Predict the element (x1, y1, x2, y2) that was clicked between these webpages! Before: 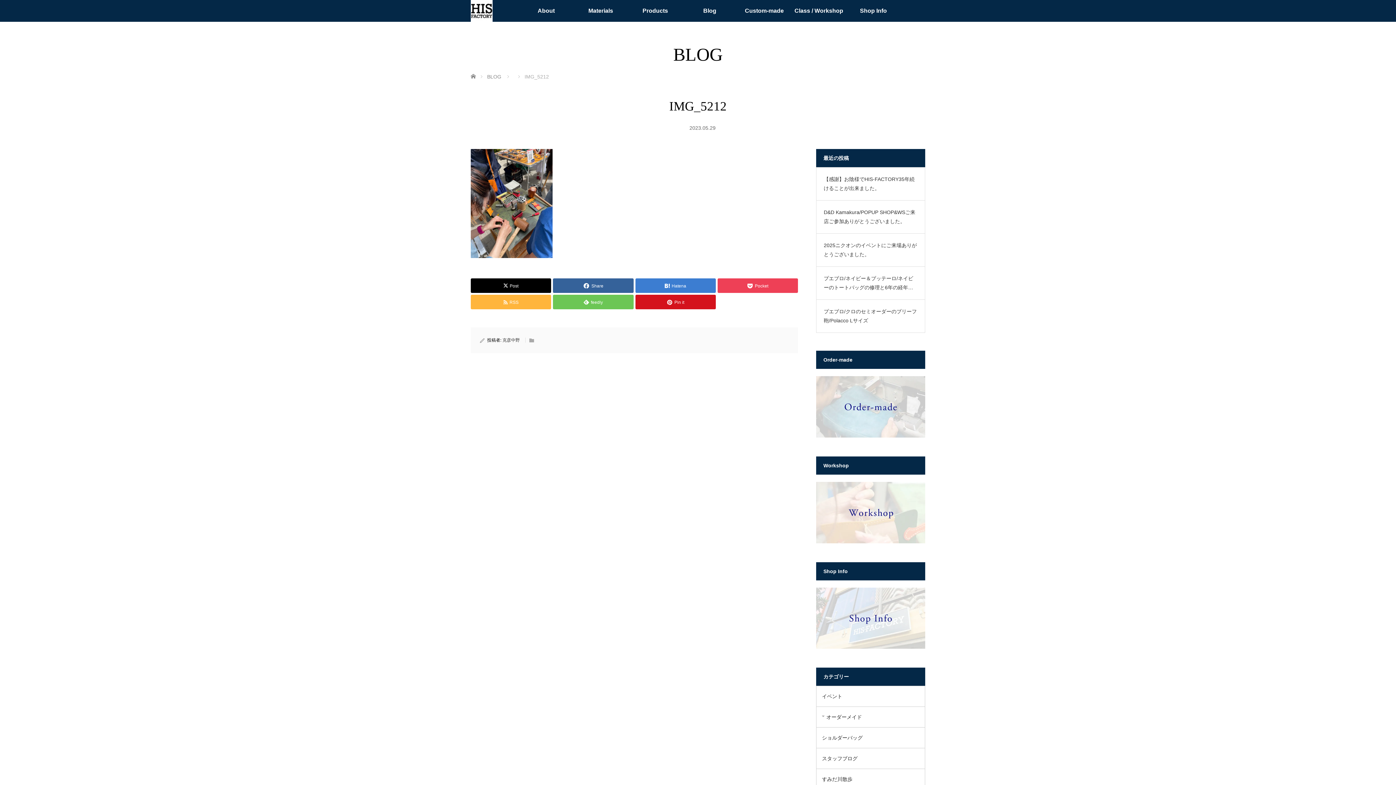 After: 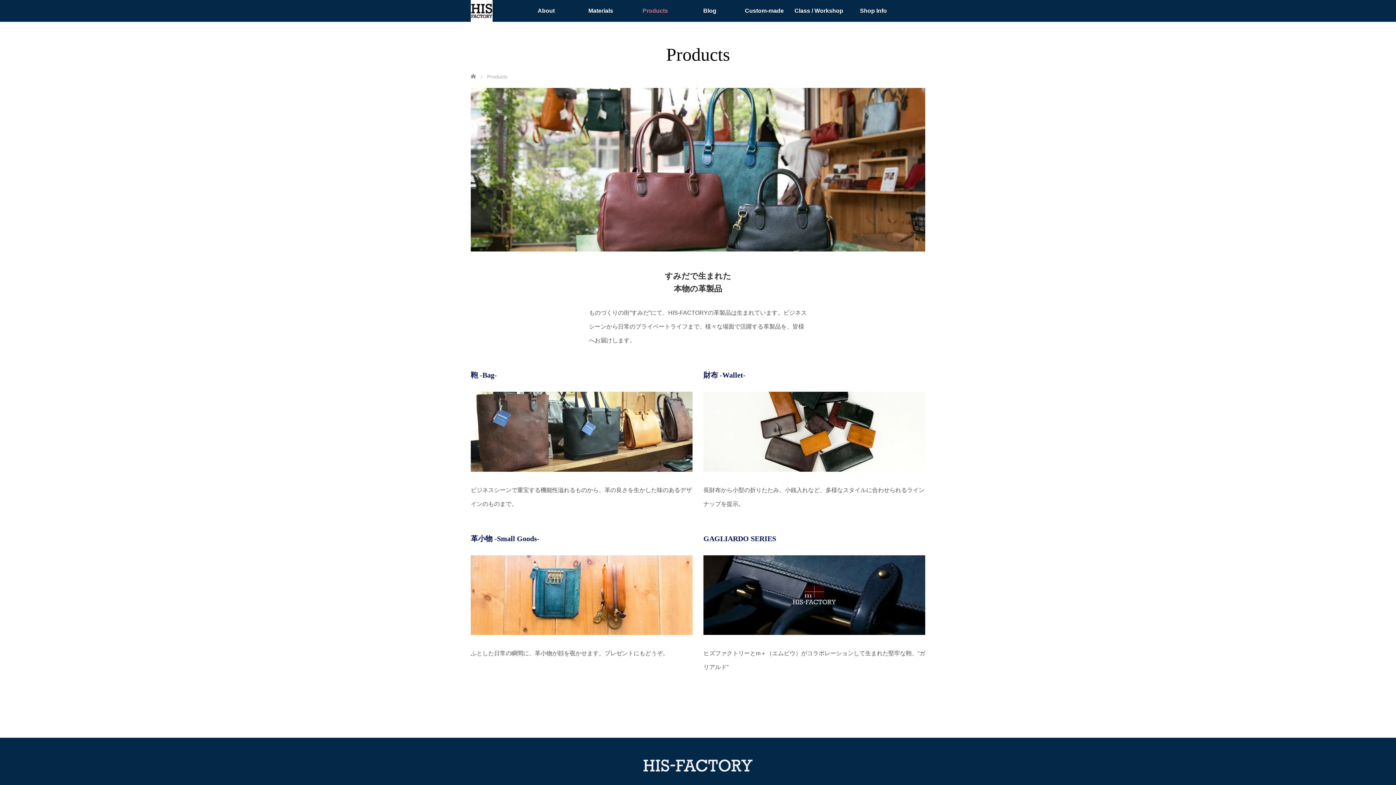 Action: label: Products bbox: (628, 0, 682, 21)